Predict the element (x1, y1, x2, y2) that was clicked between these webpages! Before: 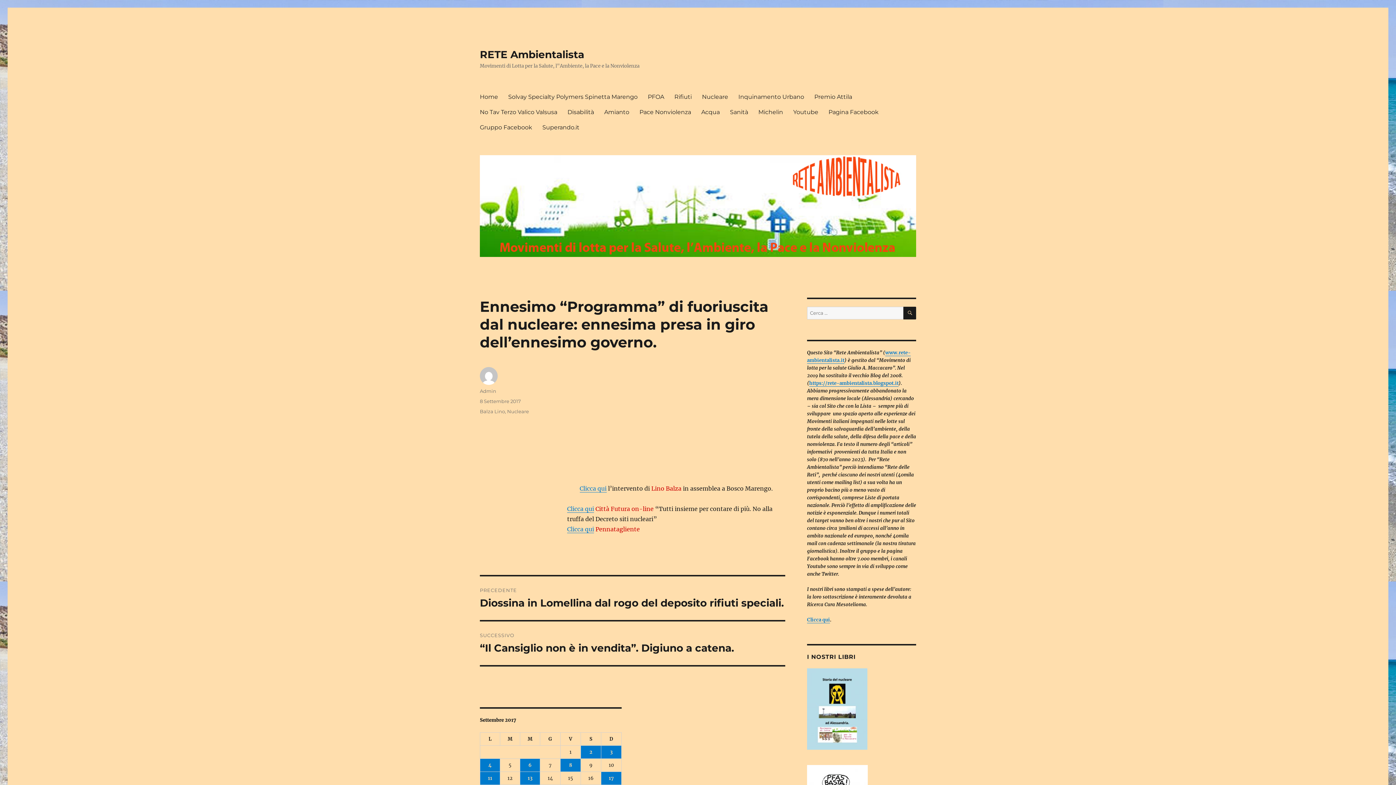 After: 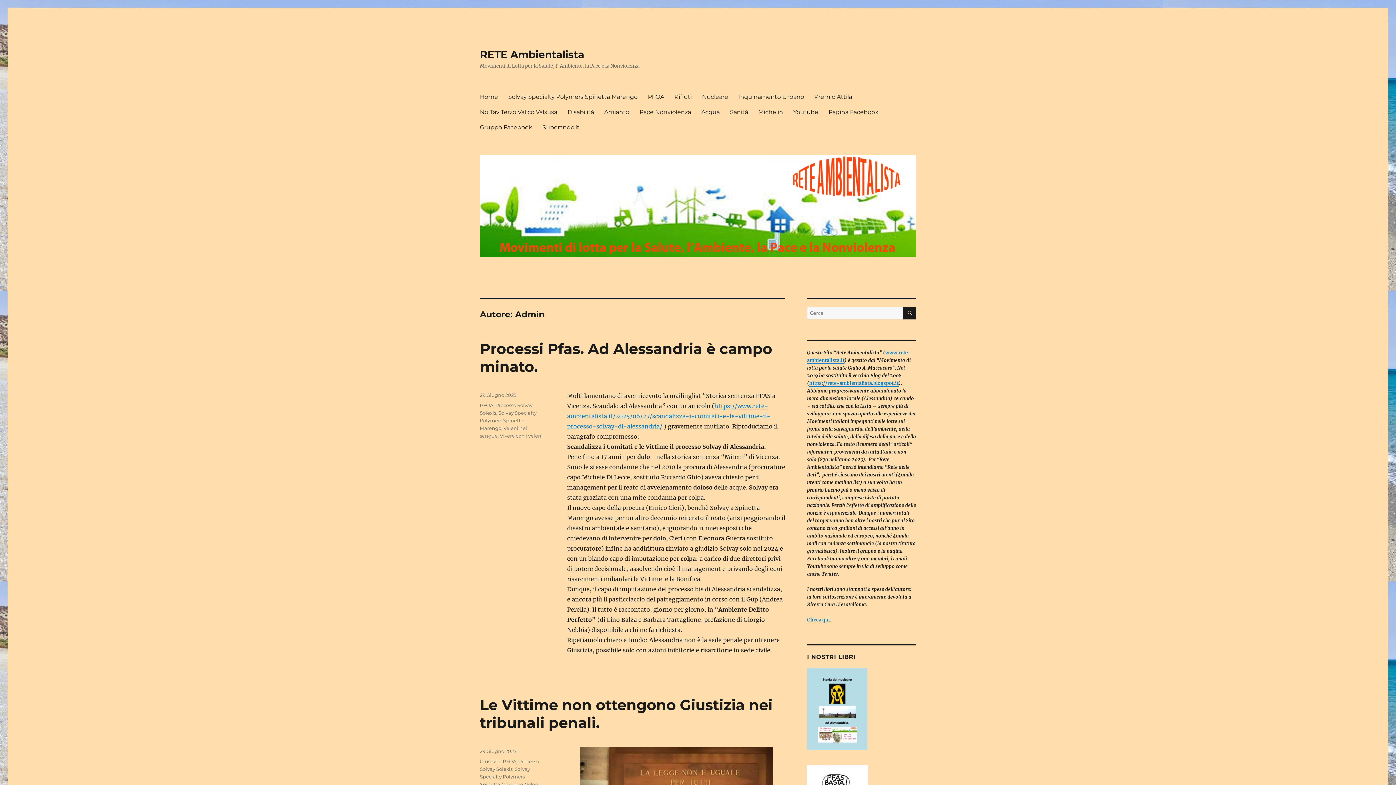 Action: bbox: (480, 388, 496, 394) label: Admin